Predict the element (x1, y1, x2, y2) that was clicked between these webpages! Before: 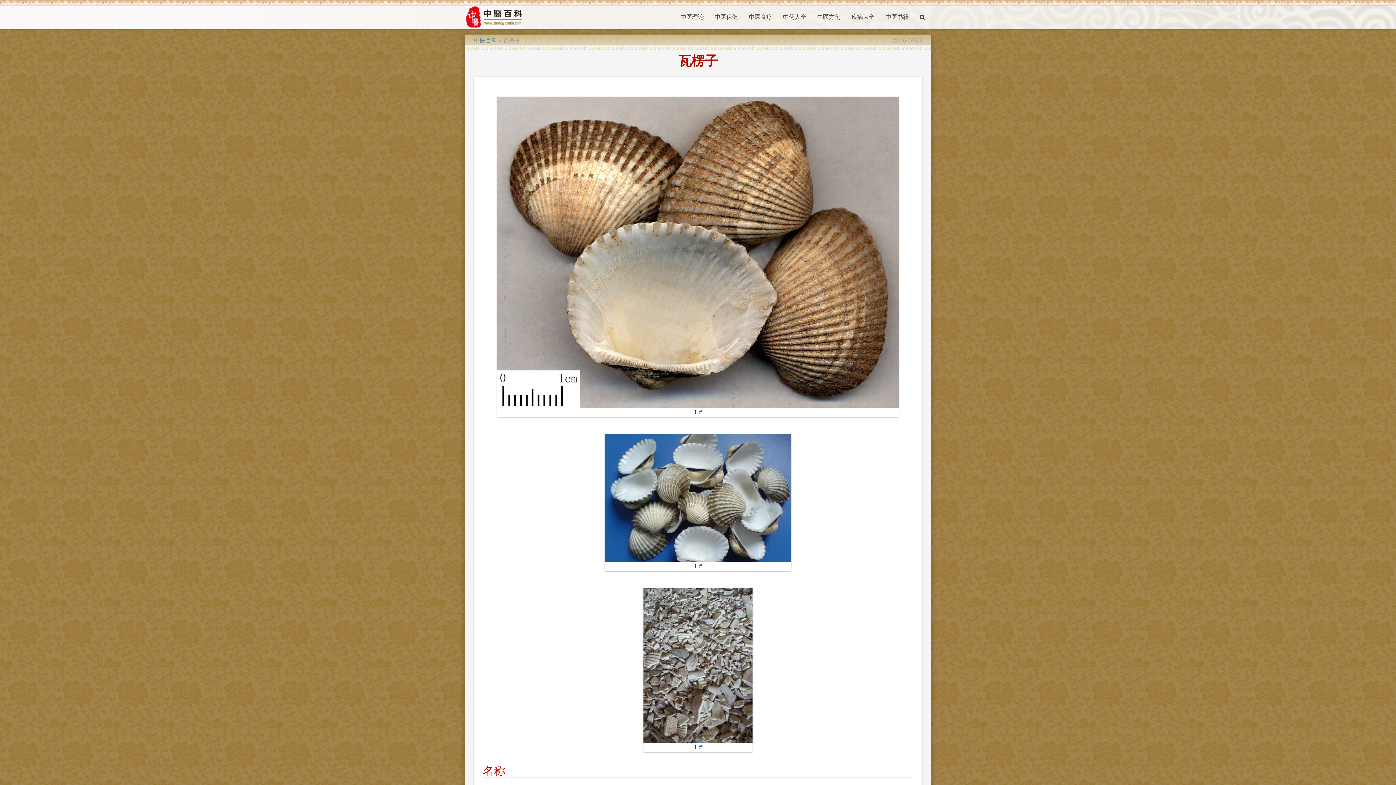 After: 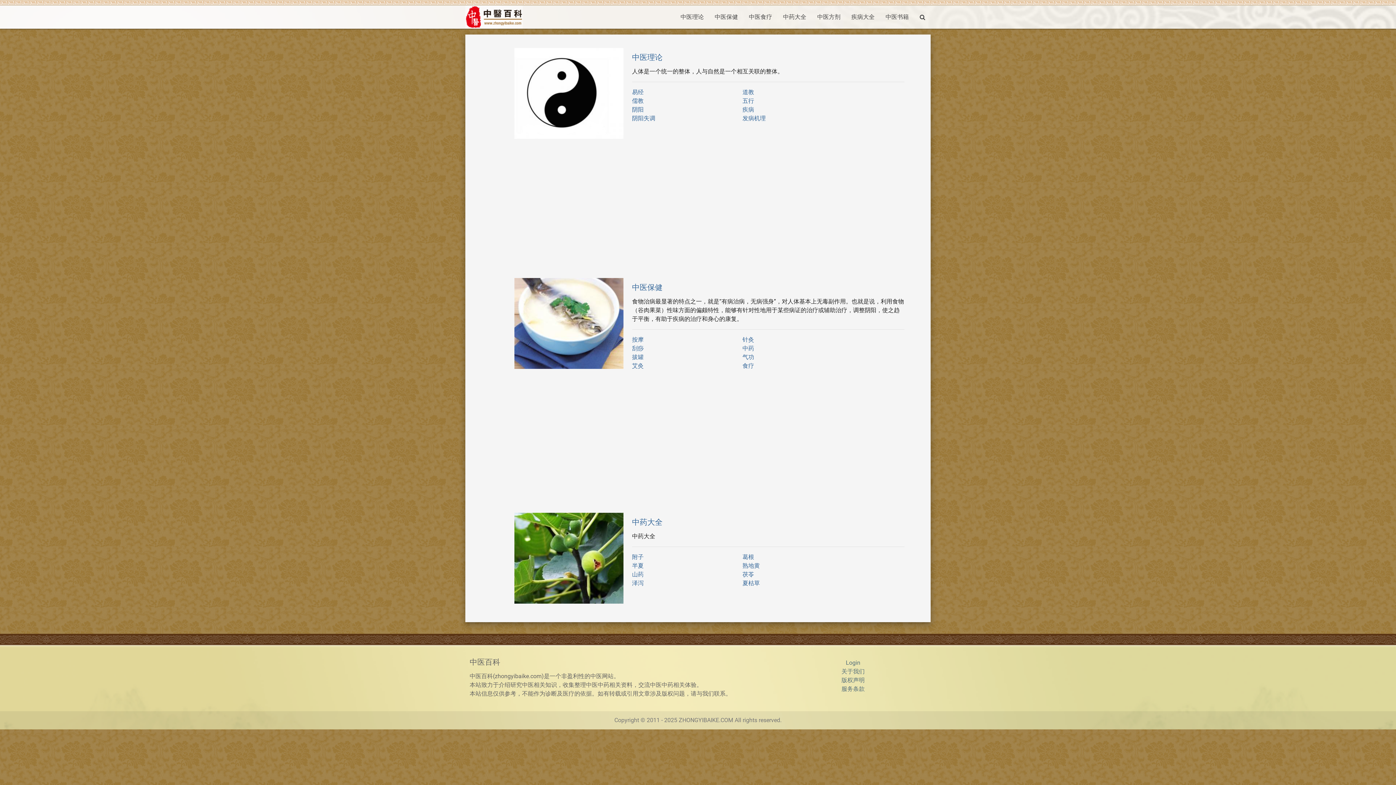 Action: bbox: (465, 5, 523, 28)